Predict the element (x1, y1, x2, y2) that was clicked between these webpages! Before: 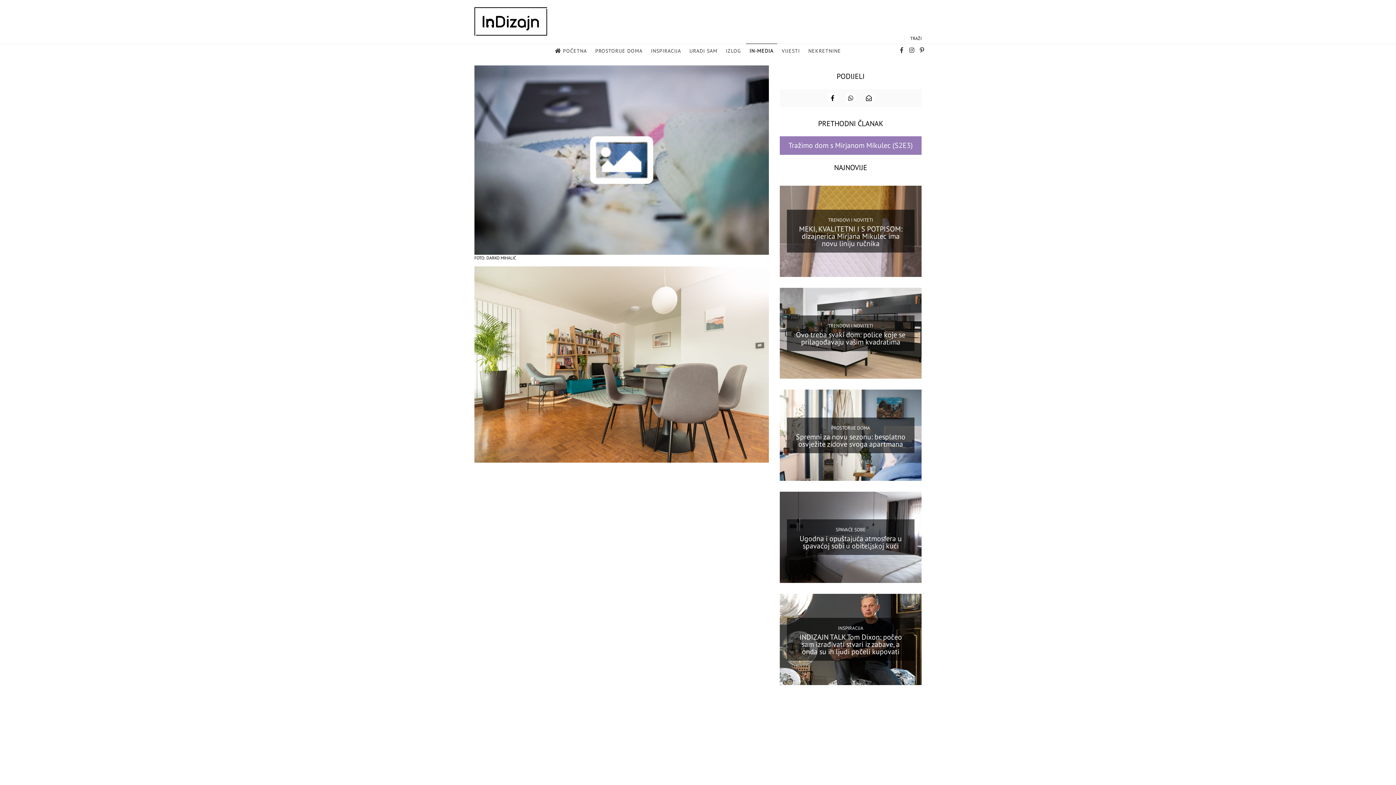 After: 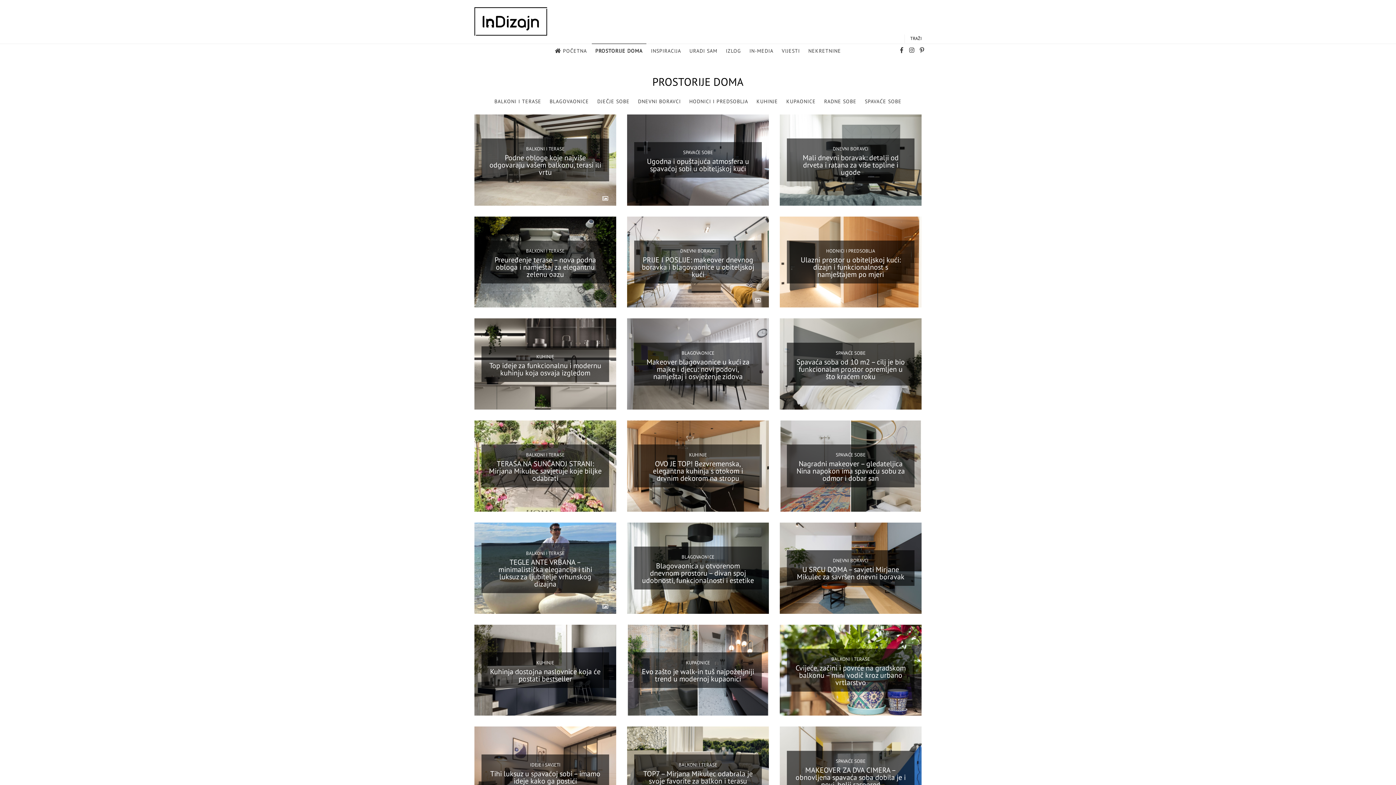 Action: label: PROSTORIJE DOMA bbox: (831, 425, 870, 431)